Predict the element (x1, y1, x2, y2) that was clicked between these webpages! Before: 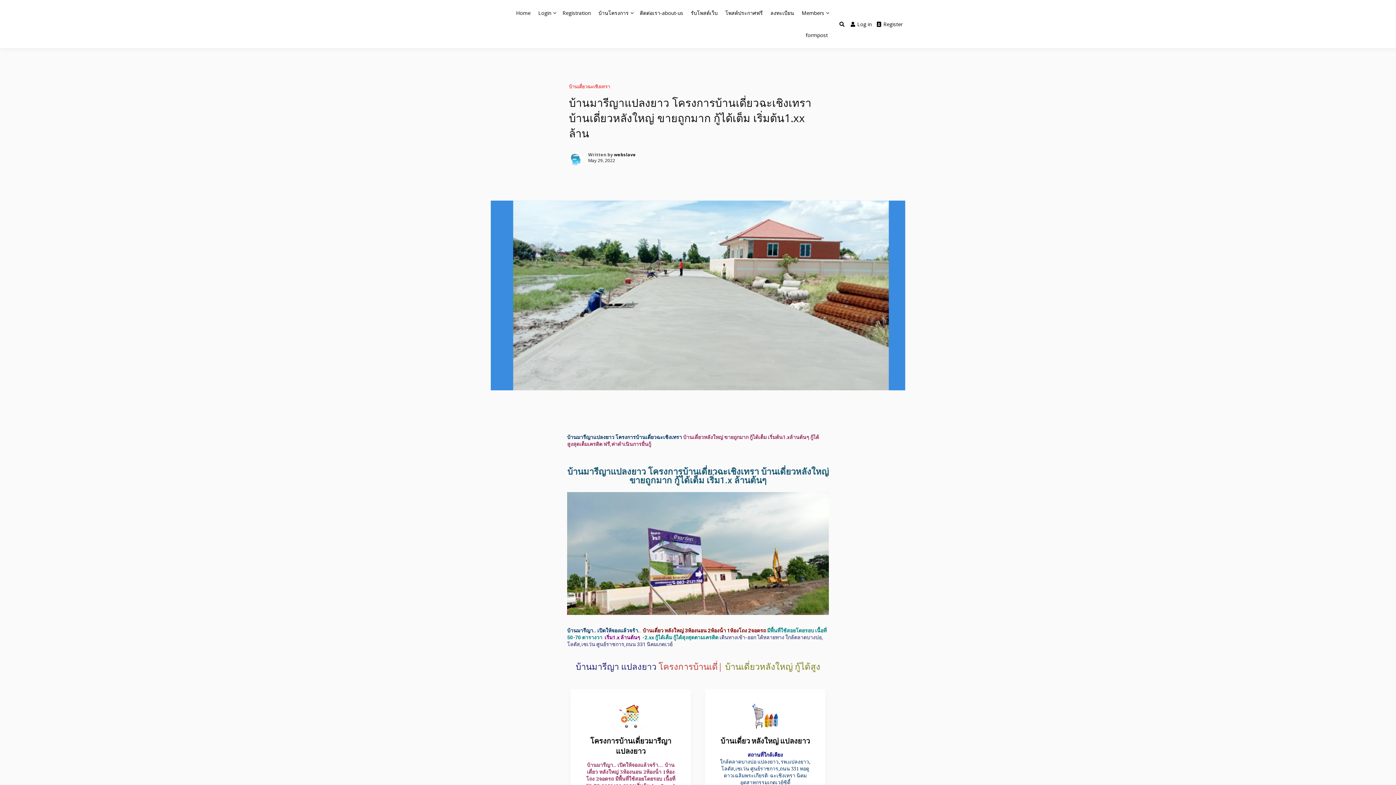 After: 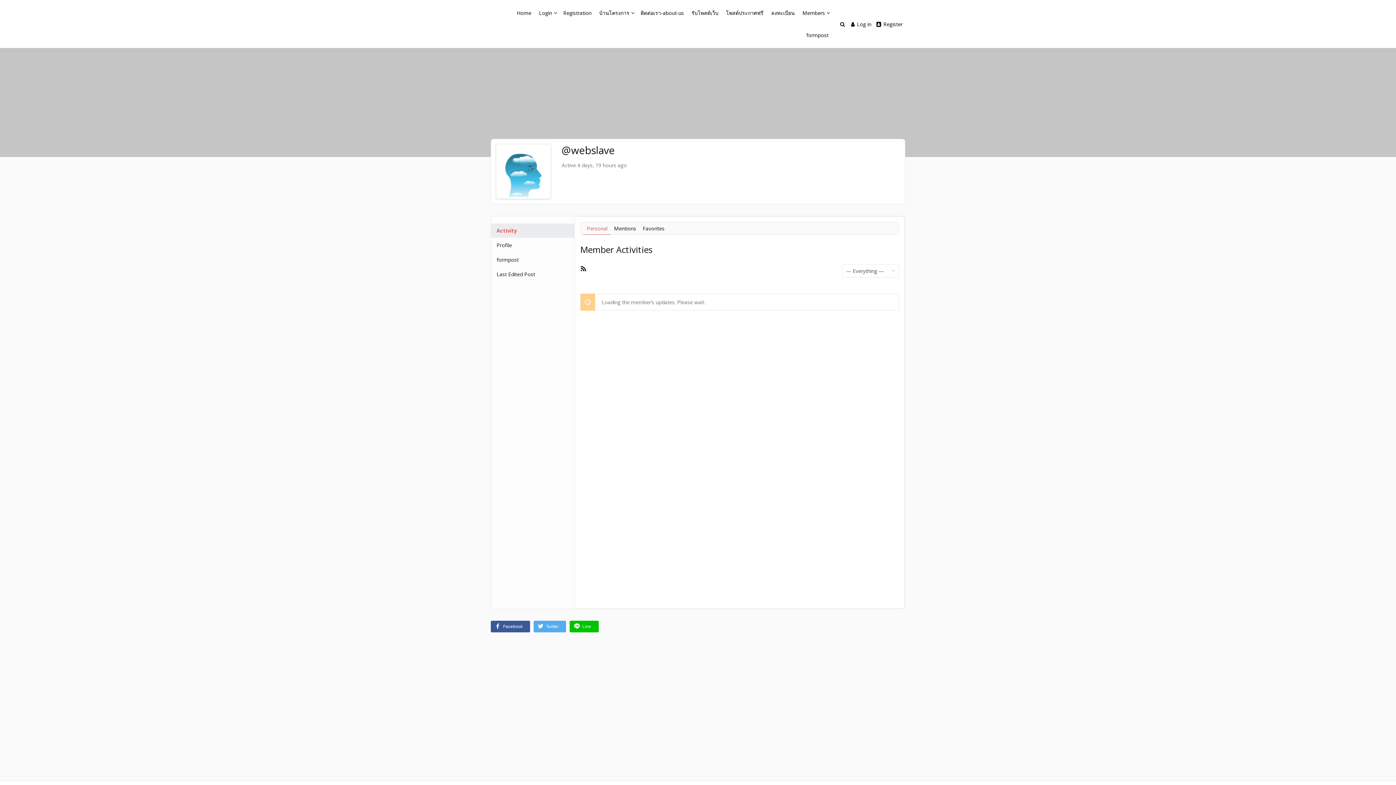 Action: label: webslave bbox: (614, 151, 636, 157)